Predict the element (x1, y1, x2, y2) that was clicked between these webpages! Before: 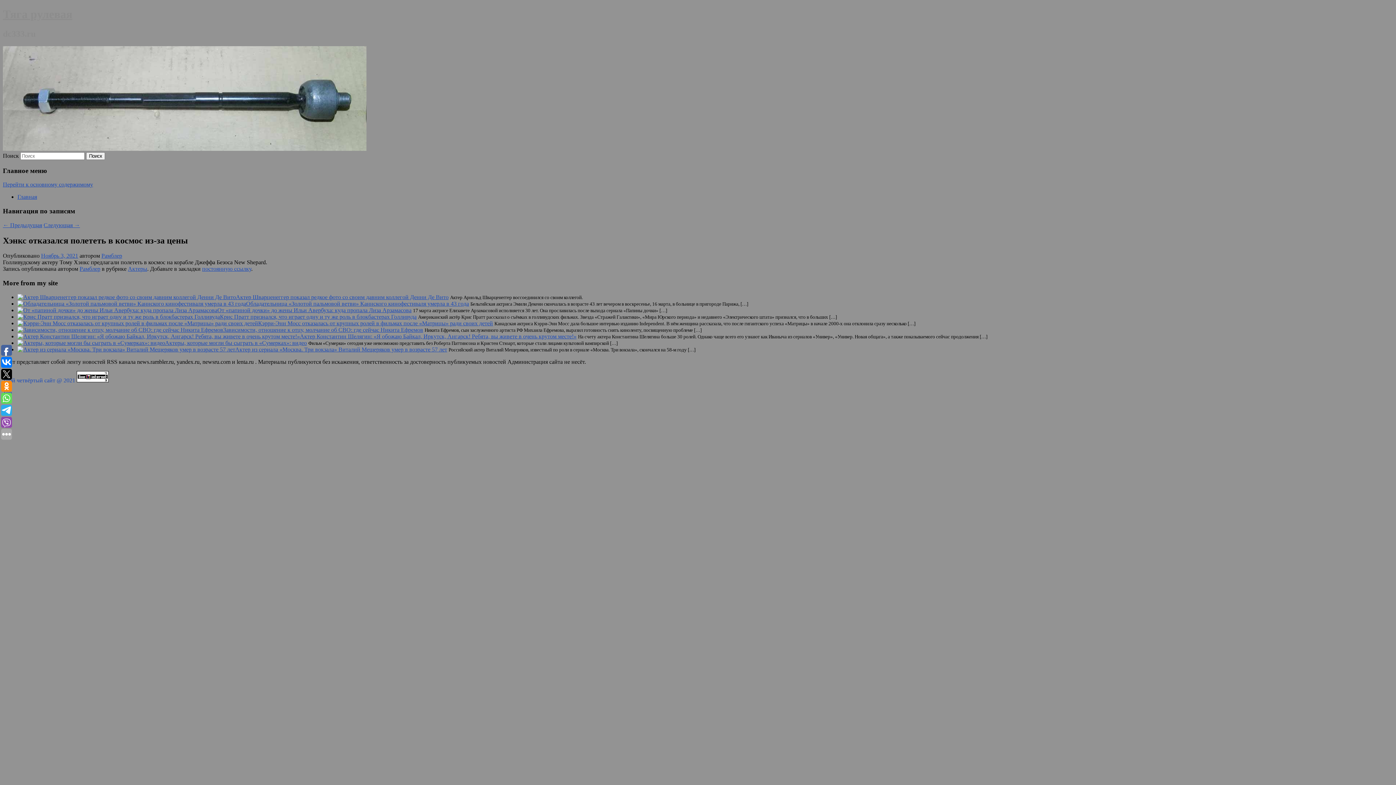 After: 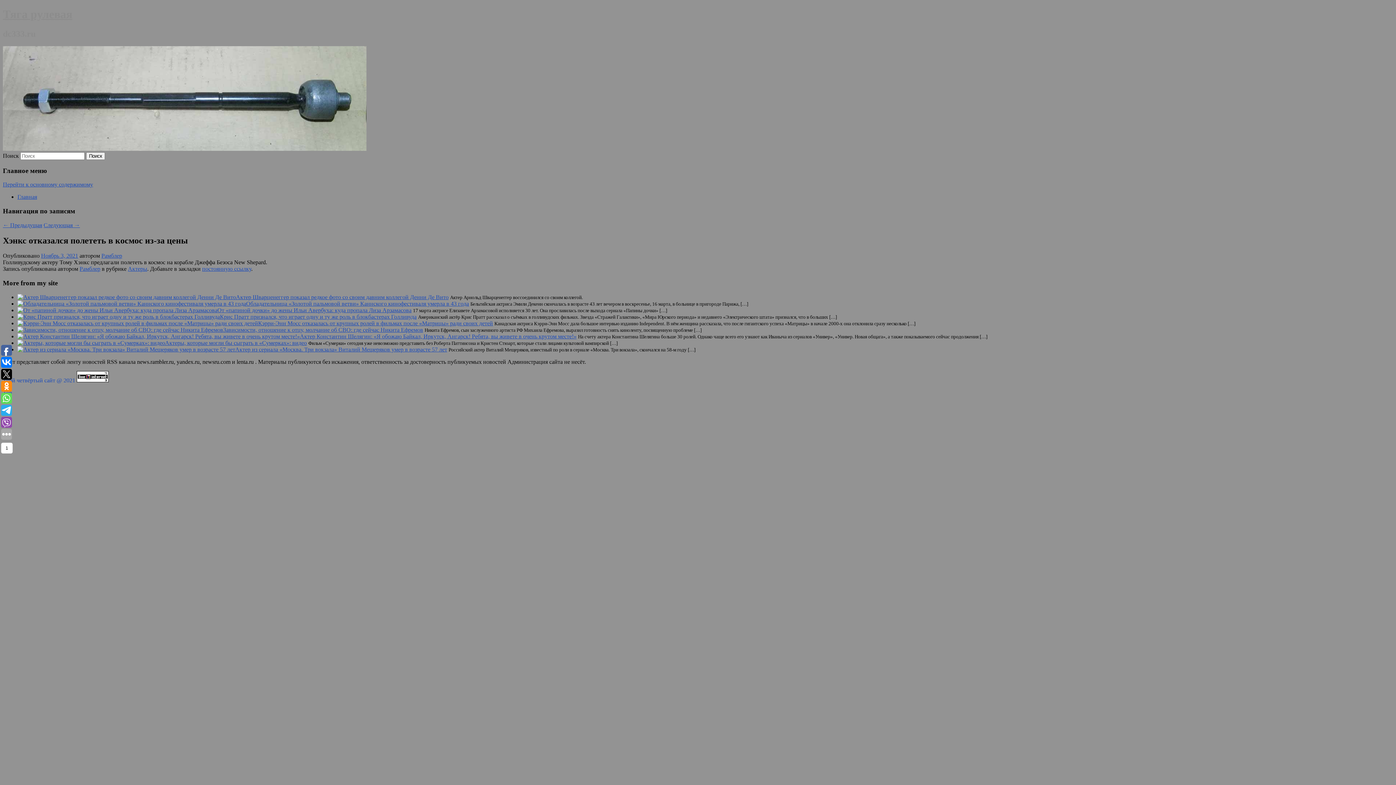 Action: bbox: (1, 393, 12, 404)